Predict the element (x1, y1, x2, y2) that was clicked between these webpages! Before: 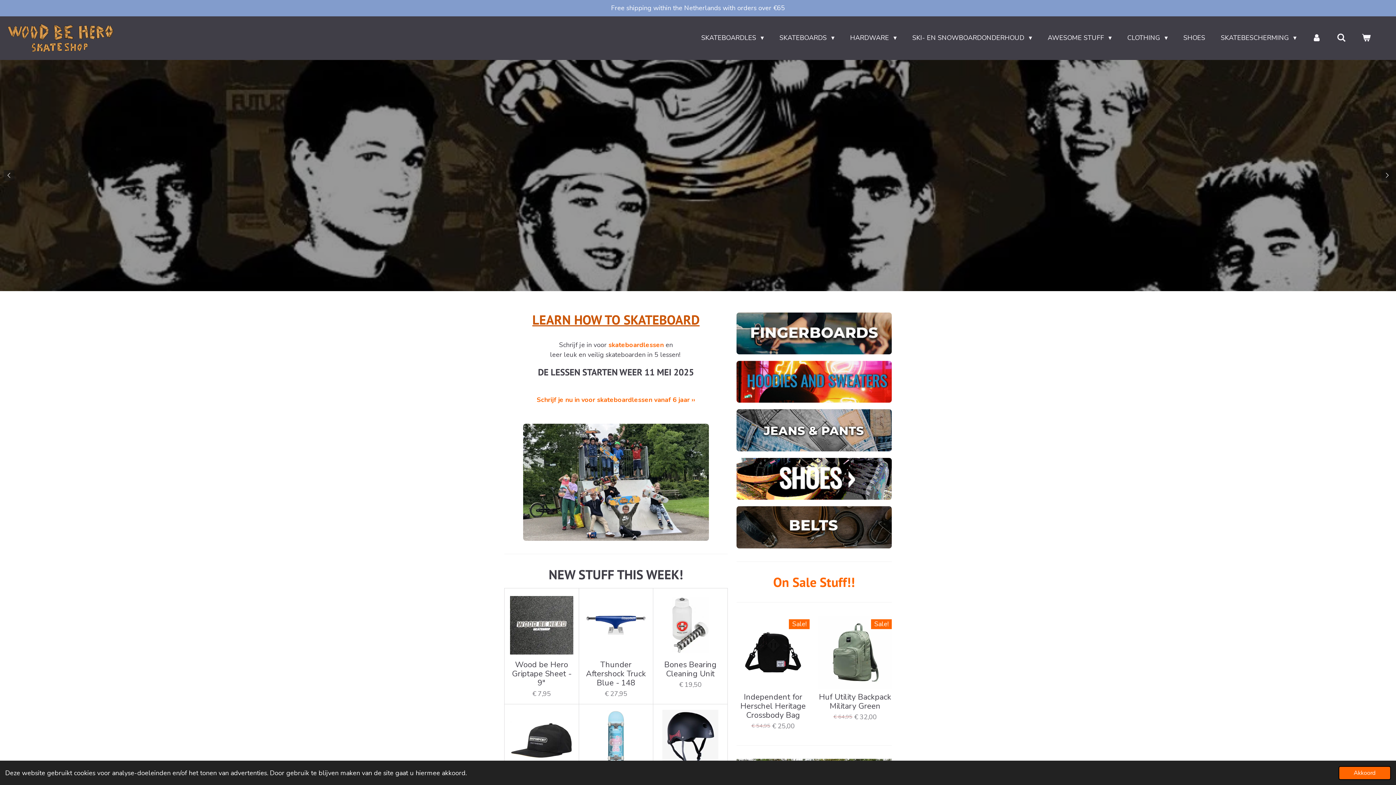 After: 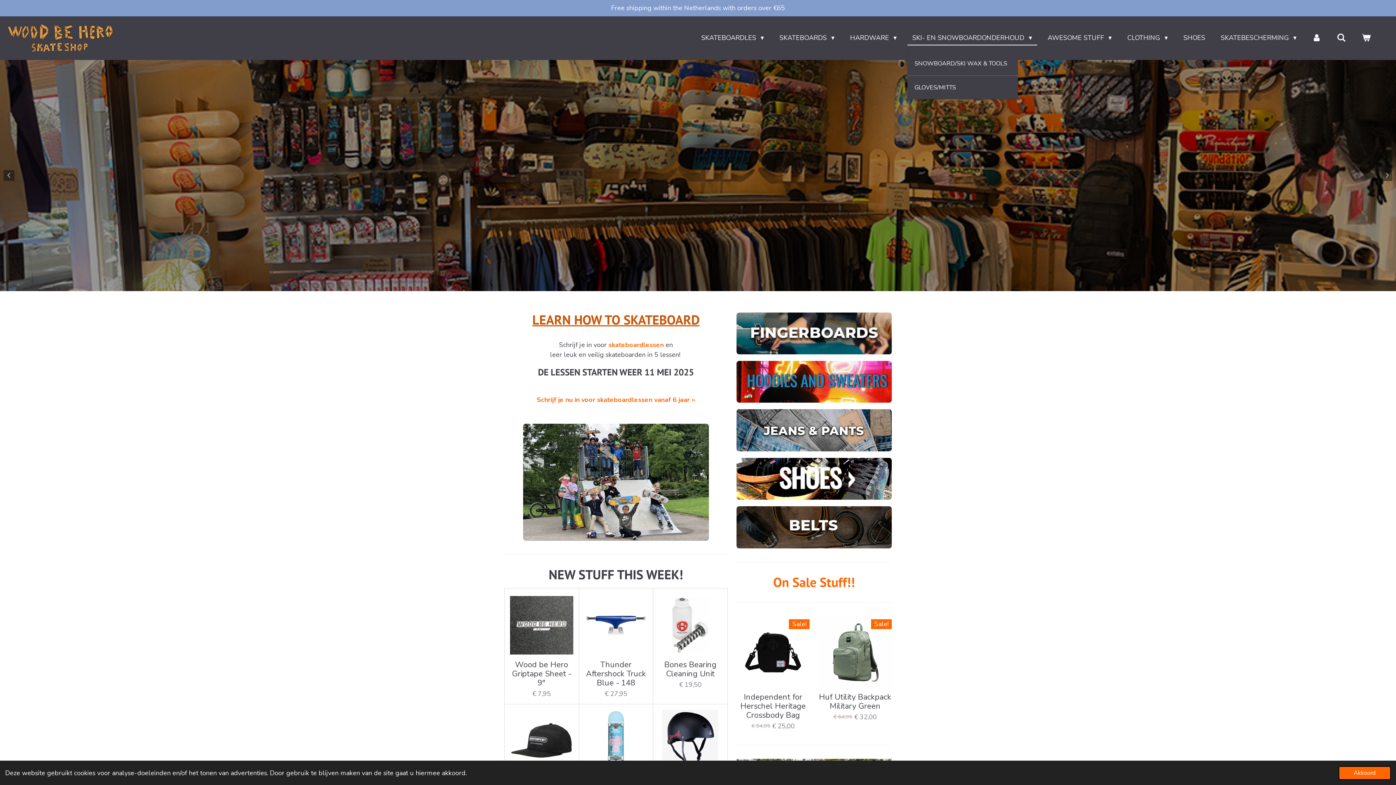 Action: label: SKI- EN SNOWBOARDONDERHOUD  bbox: (907, 31, 1037, 44)